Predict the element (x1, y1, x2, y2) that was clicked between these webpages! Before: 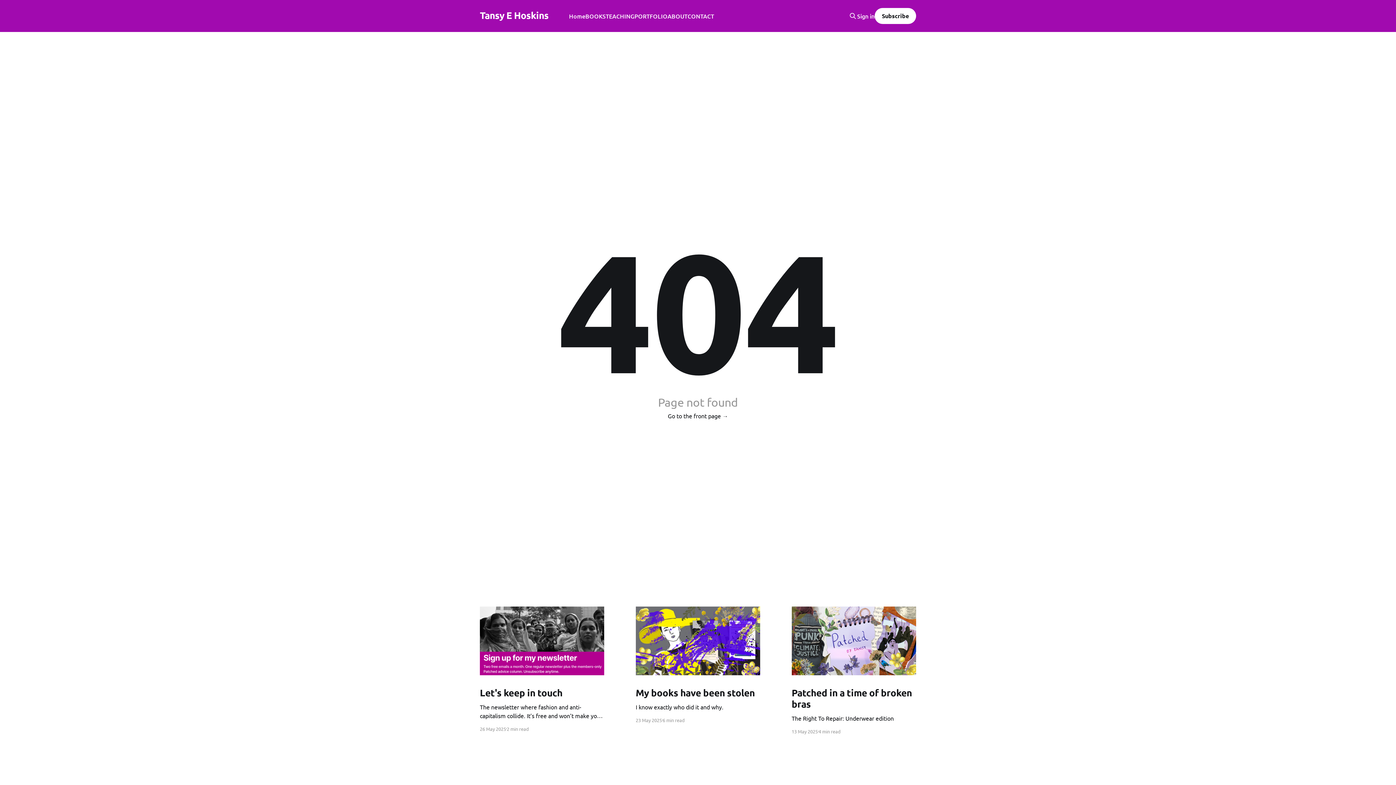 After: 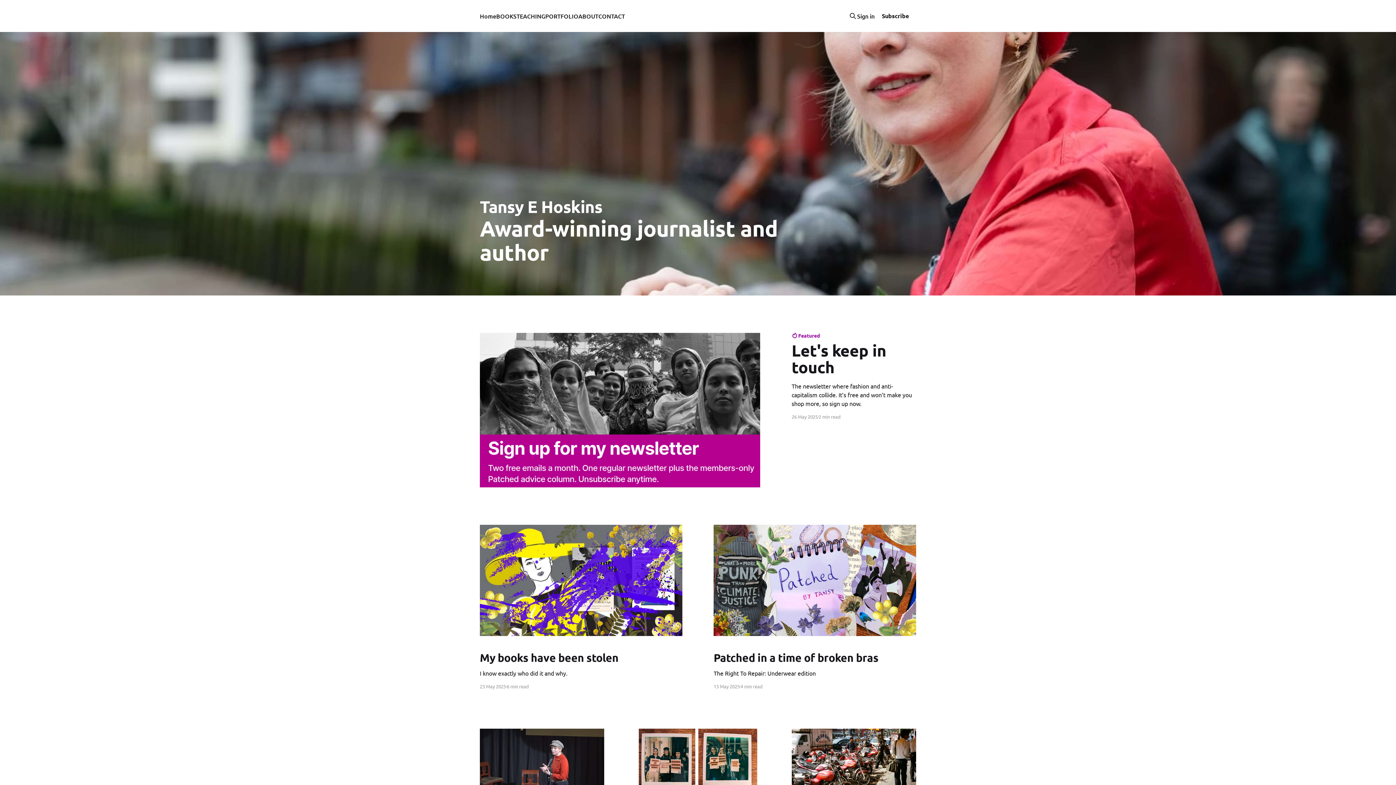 Action: bbox: (480, 11, 548, 18) label: Tansy E Hoskins